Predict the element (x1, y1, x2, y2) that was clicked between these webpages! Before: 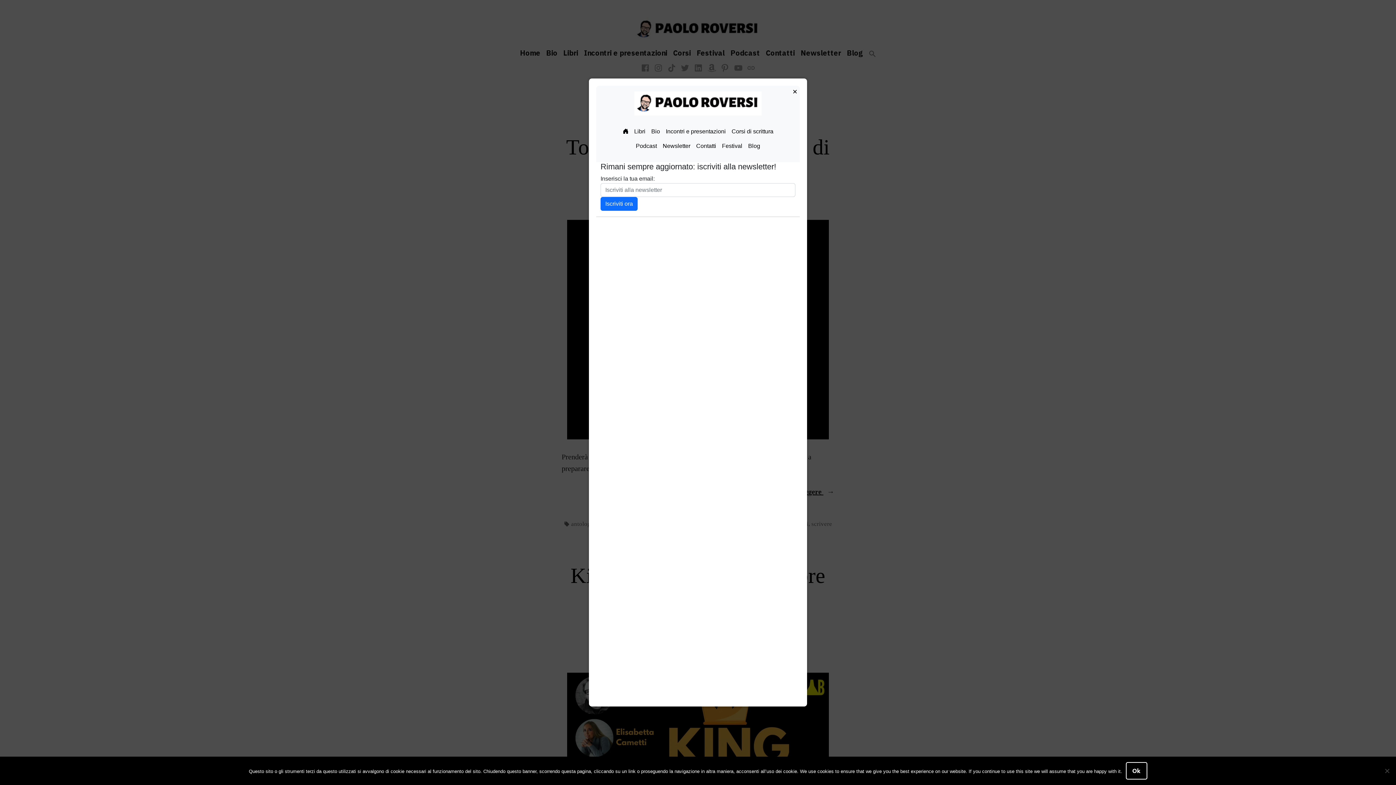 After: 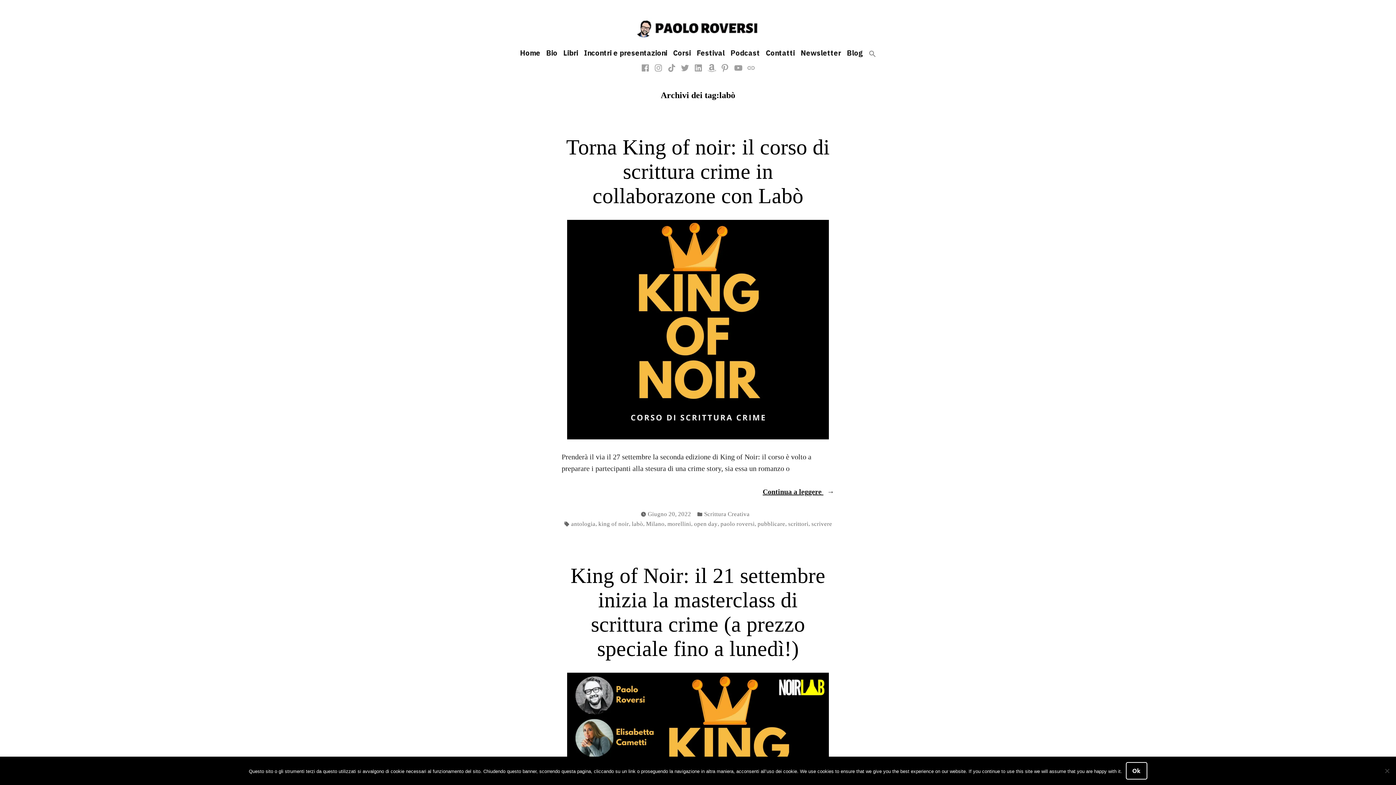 Action: label: × bbox: (786, 82, 803, 101)